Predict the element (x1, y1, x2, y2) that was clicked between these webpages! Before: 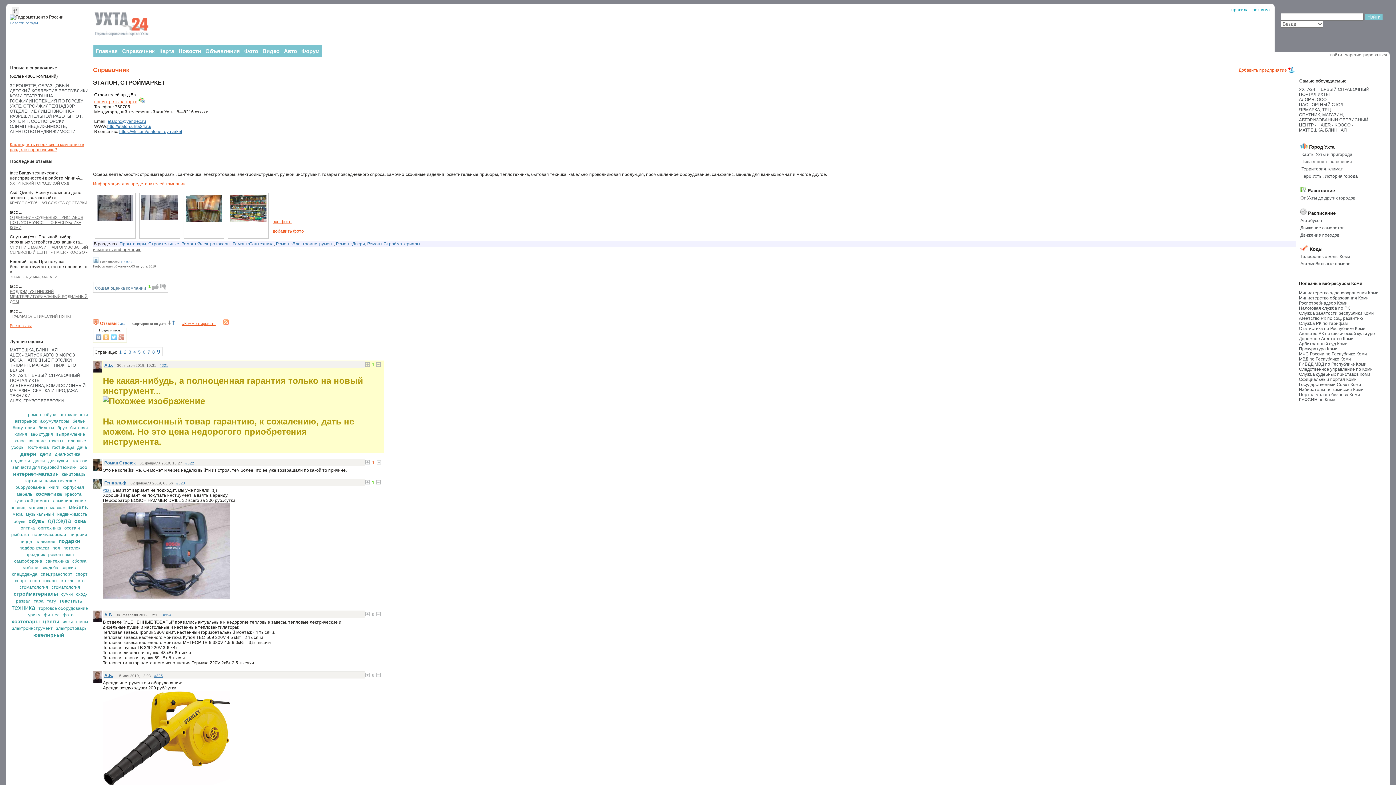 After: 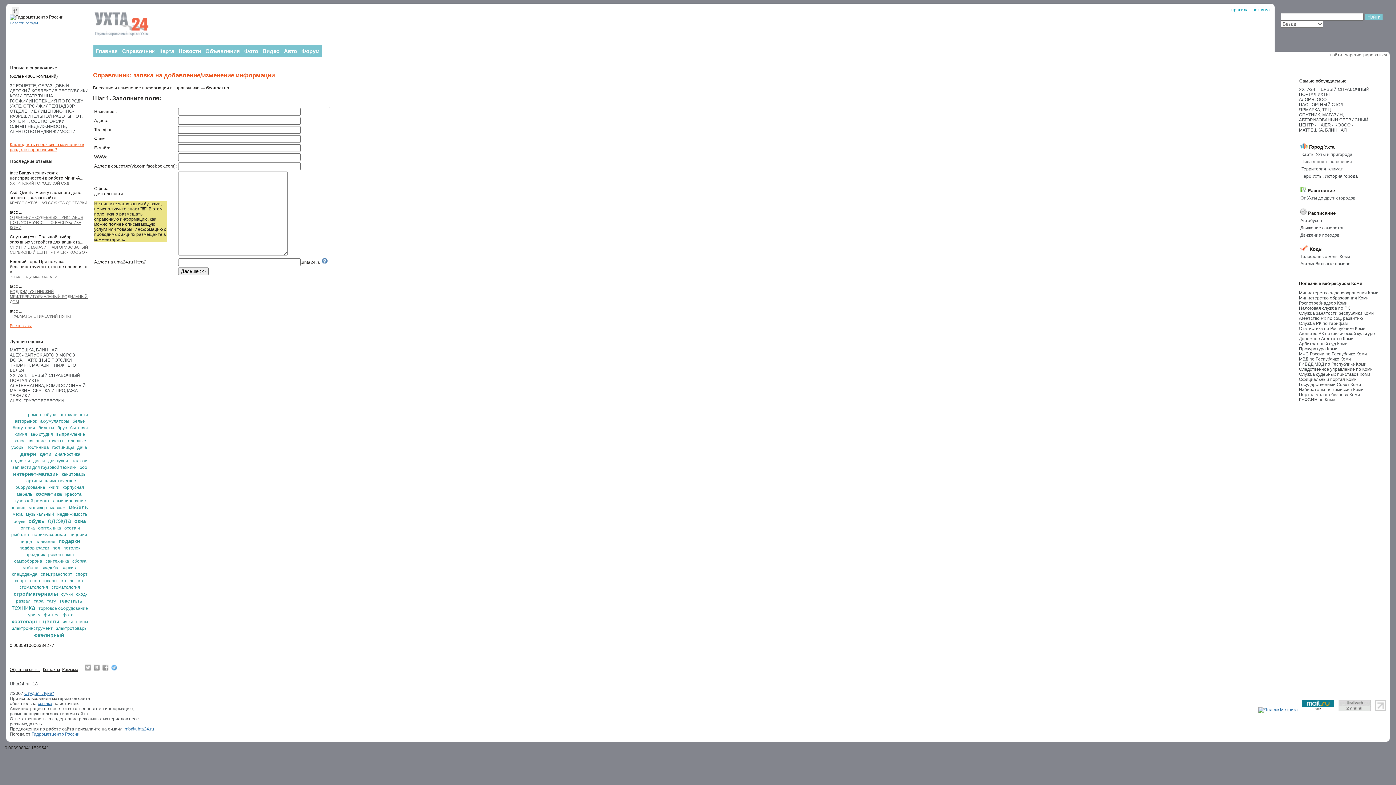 Action: bbox: (1238, 67, 1287, 72) label: Добавить предприятие